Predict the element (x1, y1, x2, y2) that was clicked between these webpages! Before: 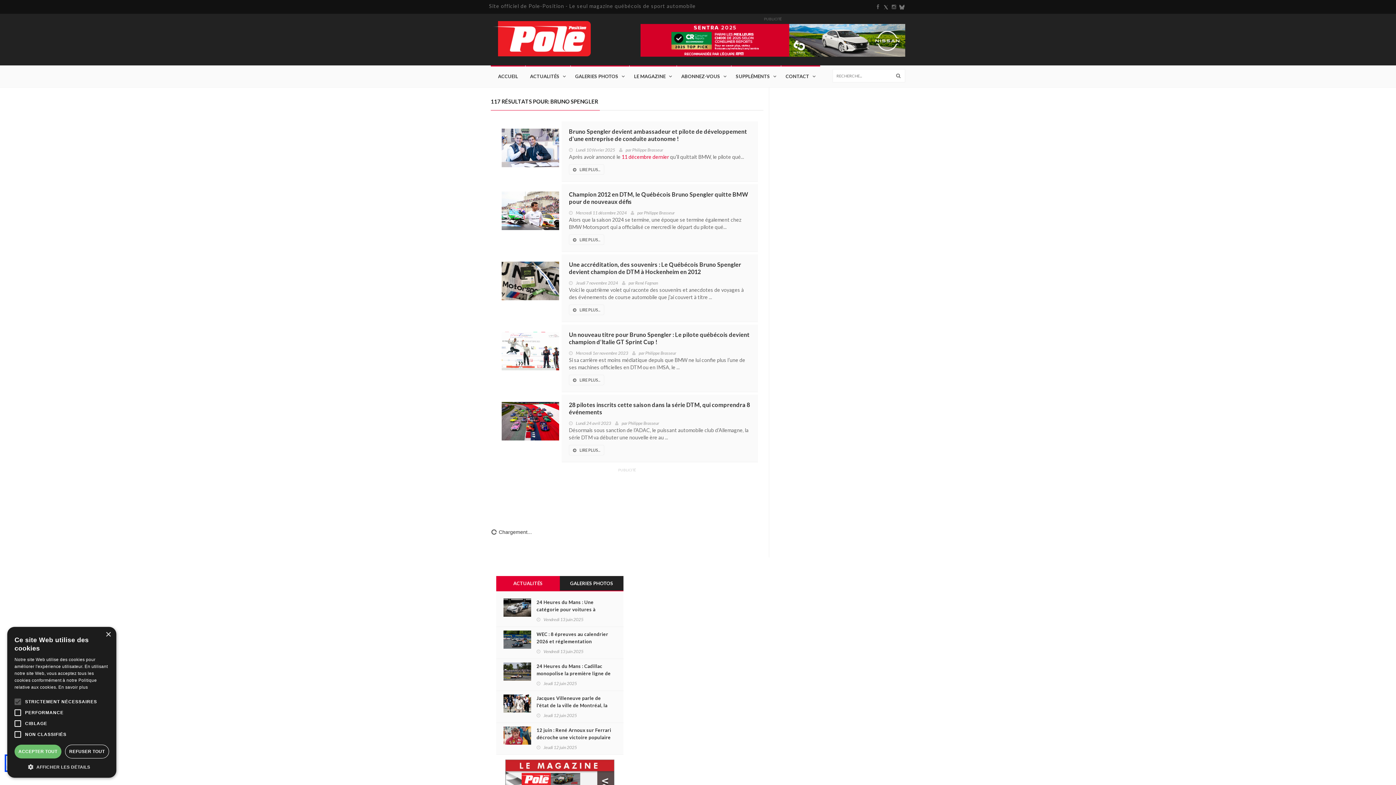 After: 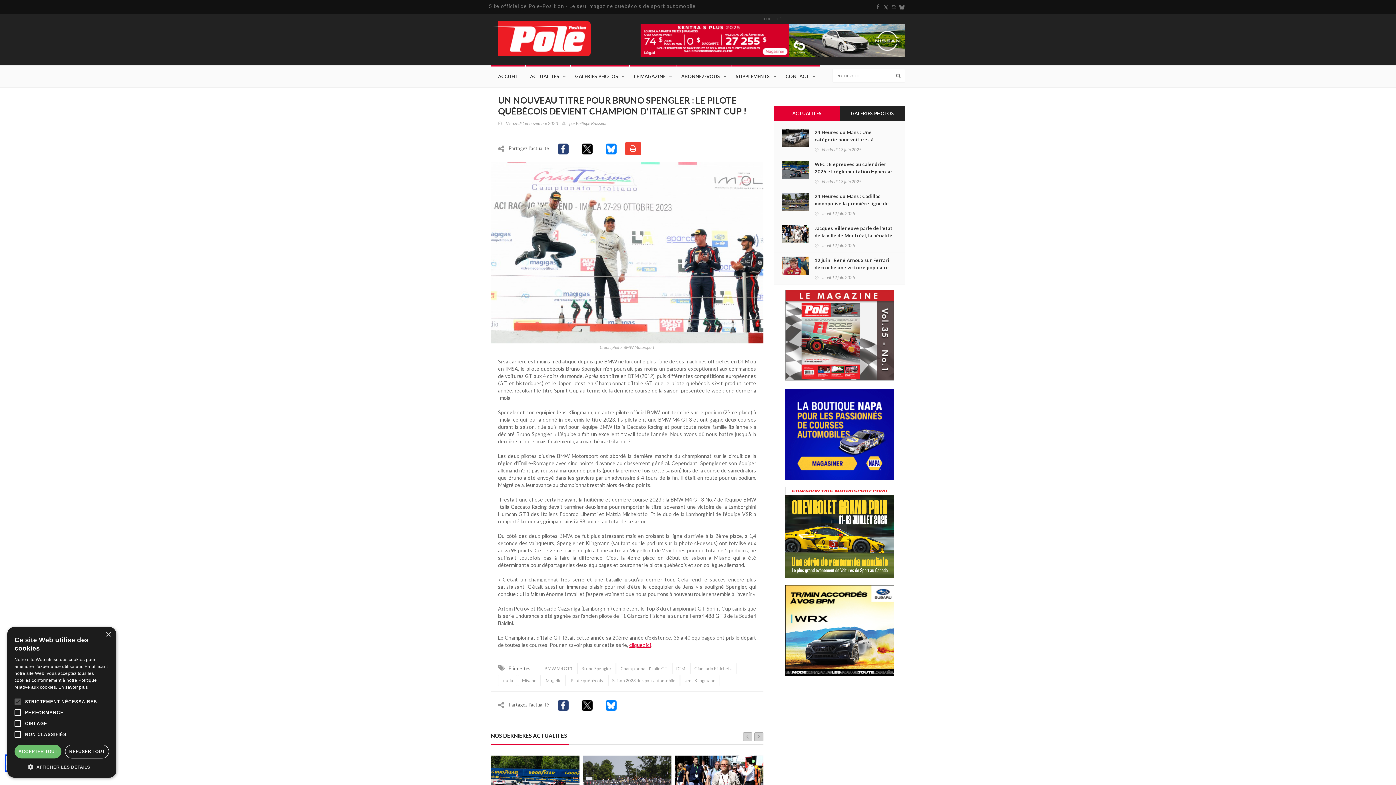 Action: bbox: (501, 332, 556, 370)